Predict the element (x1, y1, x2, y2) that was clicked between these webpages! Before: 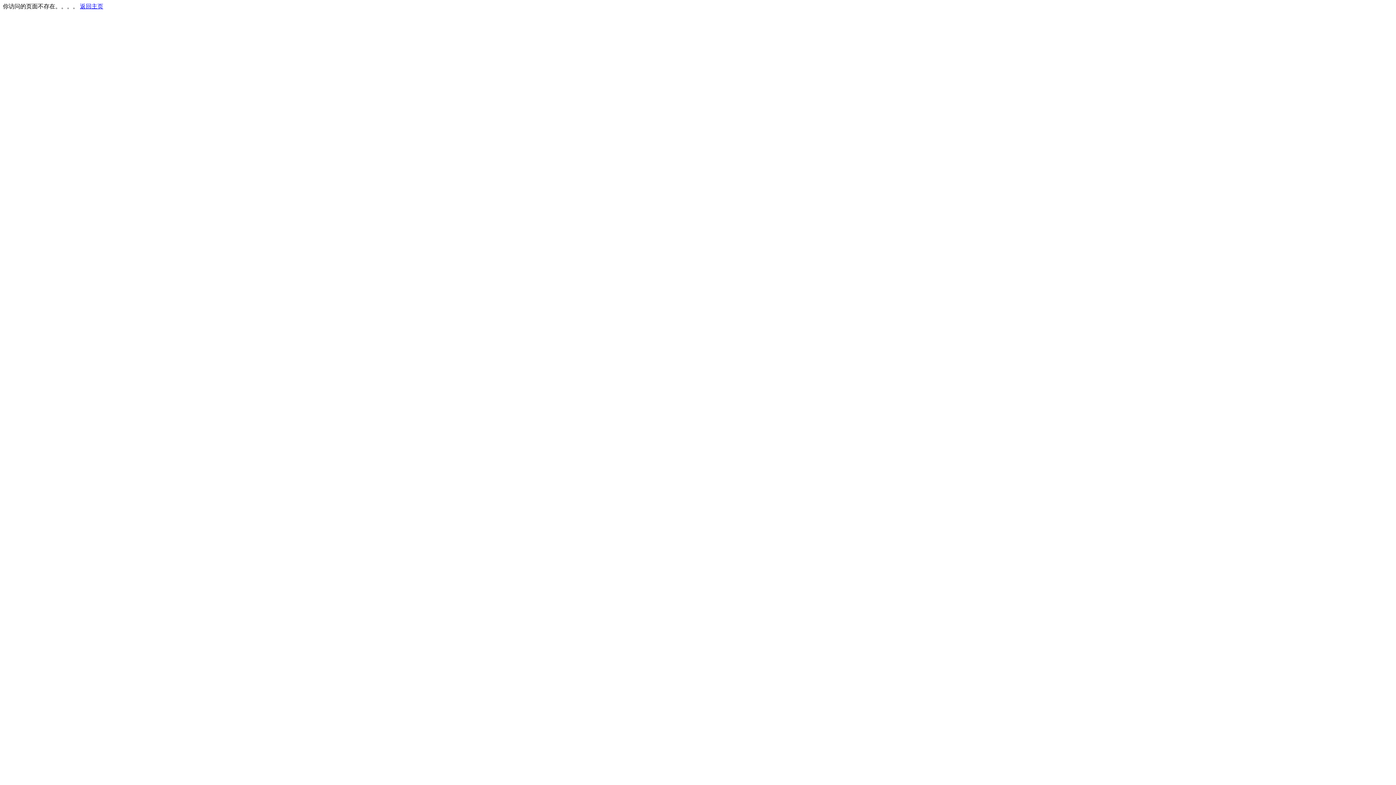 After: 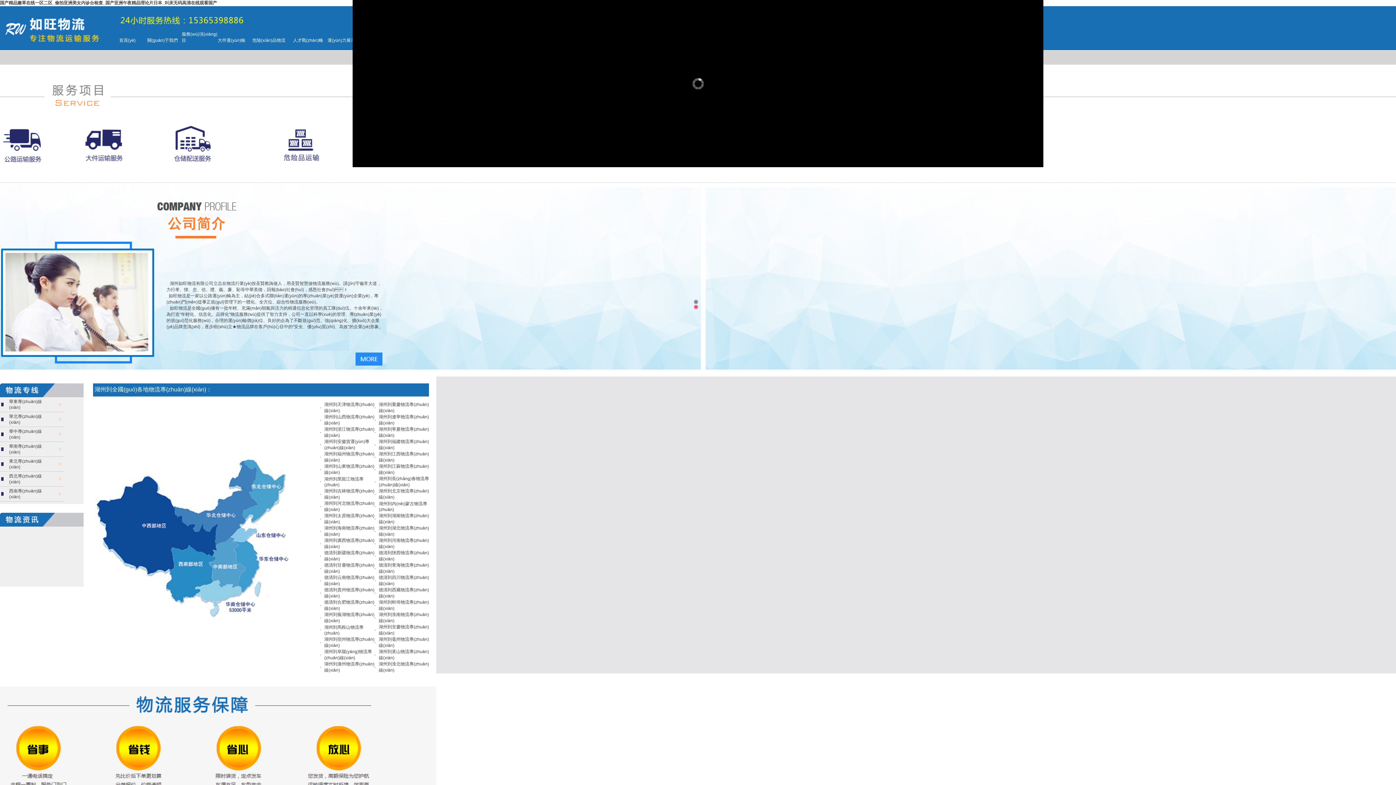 Action: label: 返回主页 bbox: (80, 3, 103, 9)